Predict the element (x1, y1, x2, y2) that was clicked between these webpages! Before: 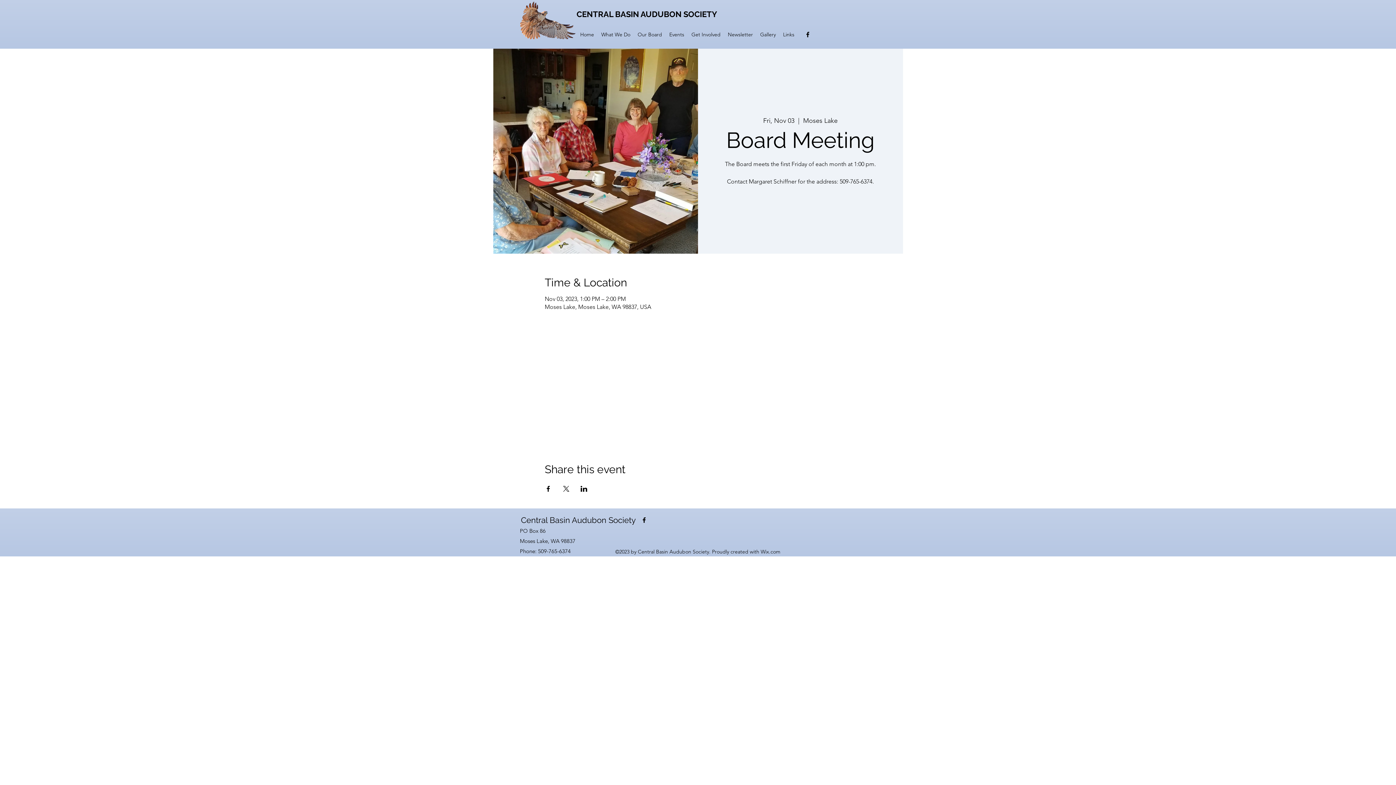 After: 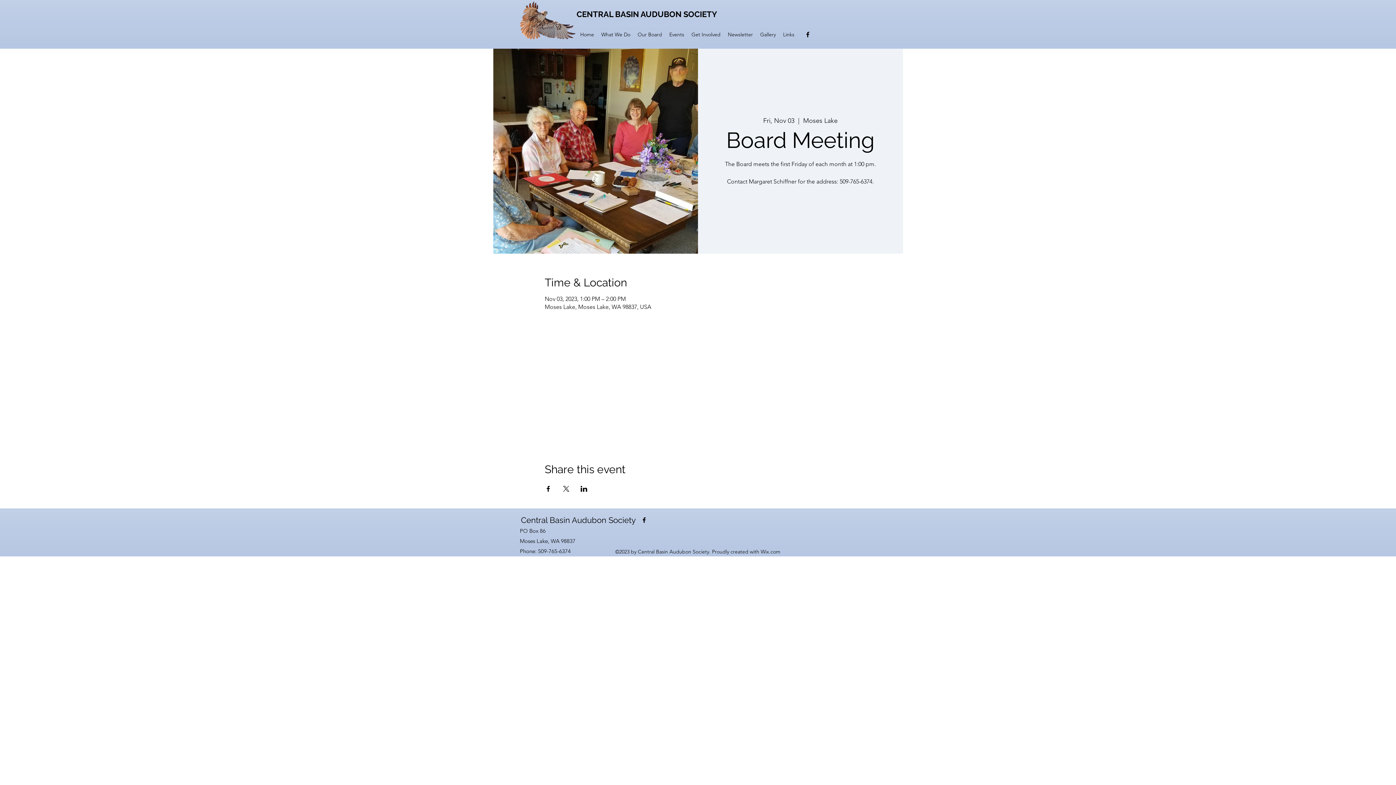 Action: label: alt.text.label.Facebook bbox: (640, 516, 648, 523)